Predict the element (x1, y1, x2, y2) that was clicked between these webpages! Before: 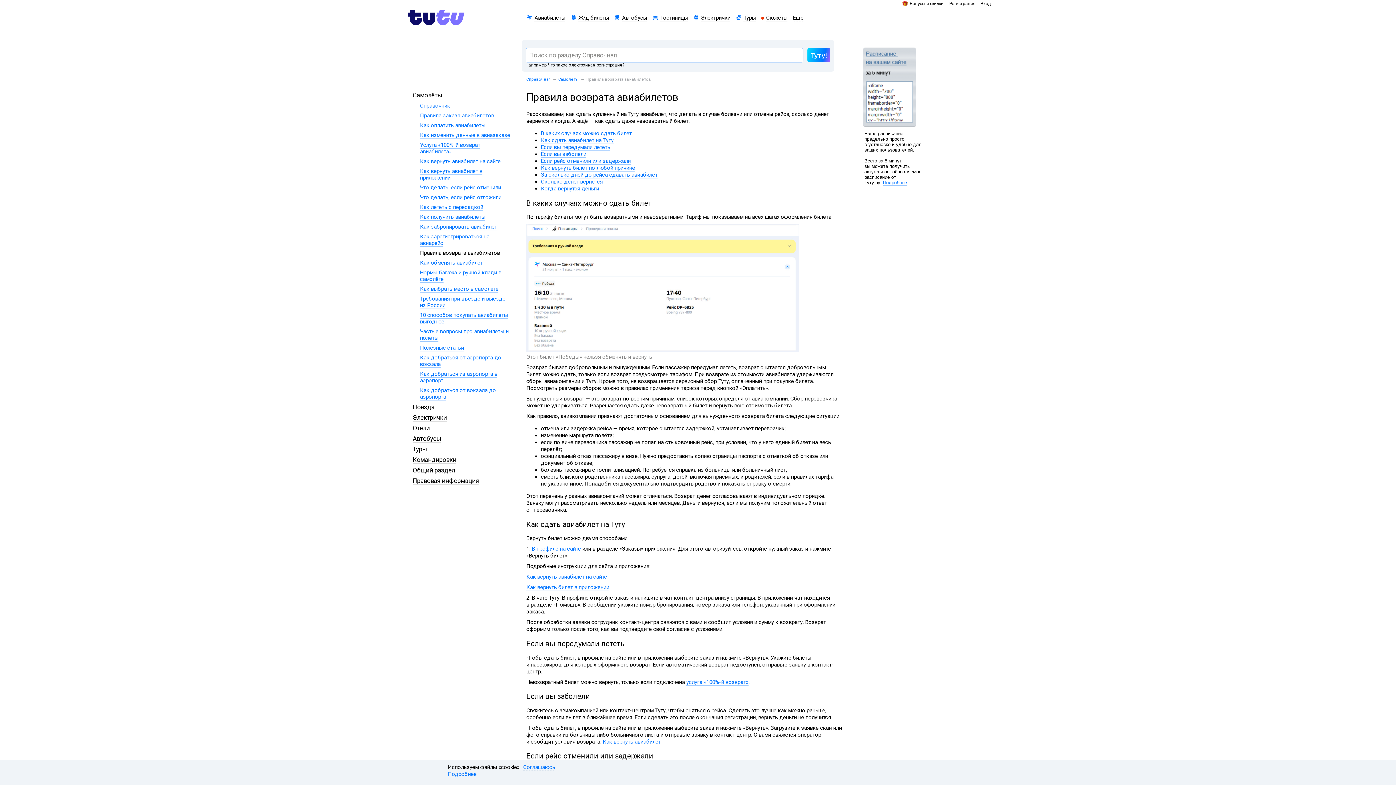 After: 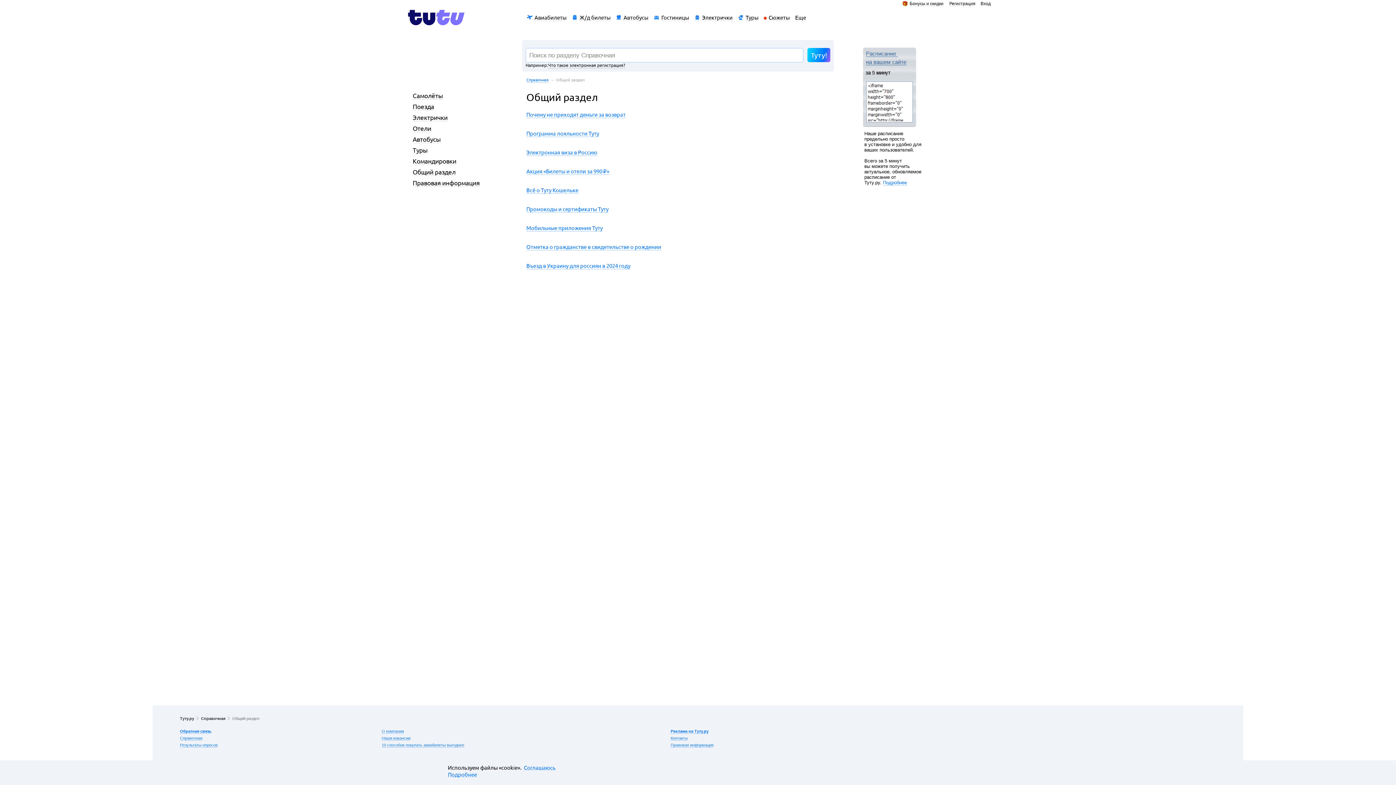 Action: label: Общий раздел bbox: (412, 466, 454, 474)